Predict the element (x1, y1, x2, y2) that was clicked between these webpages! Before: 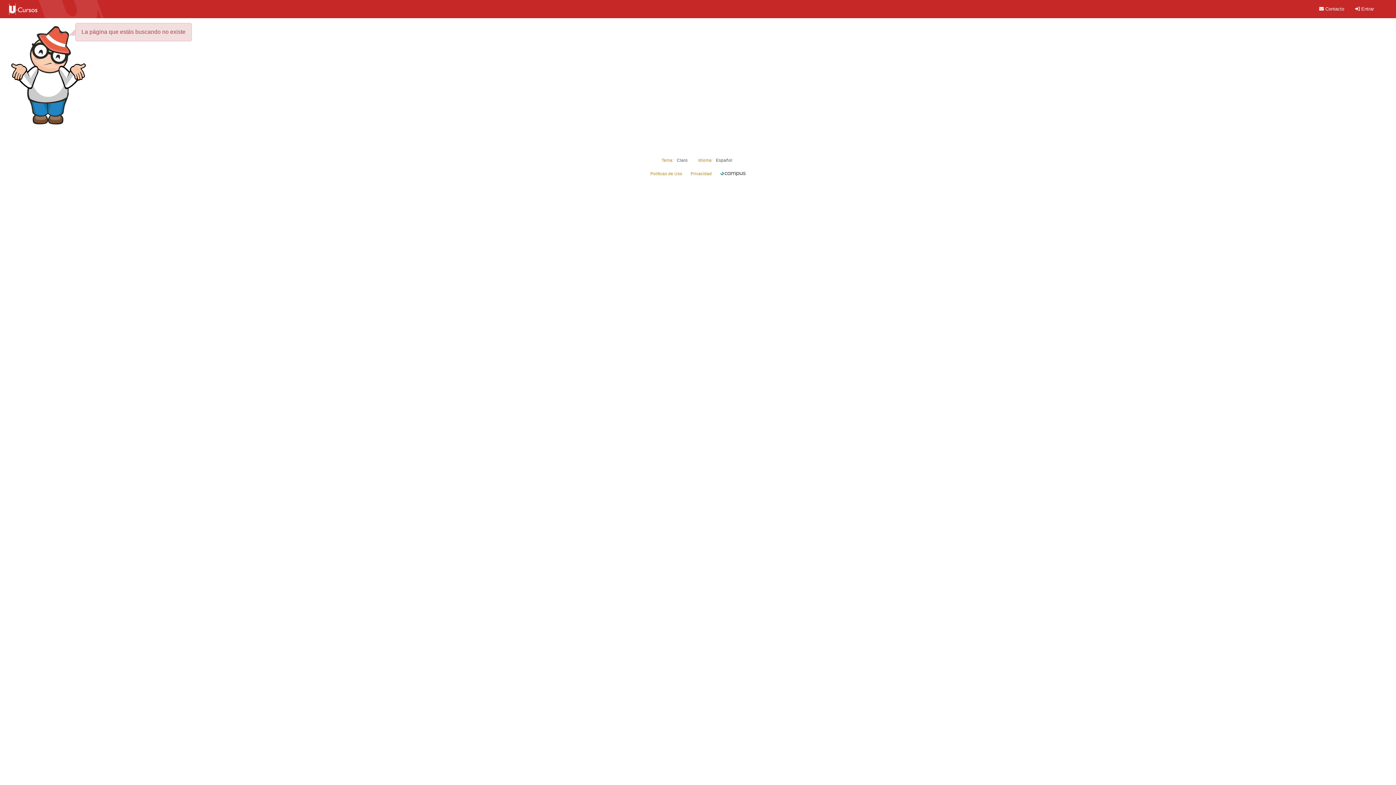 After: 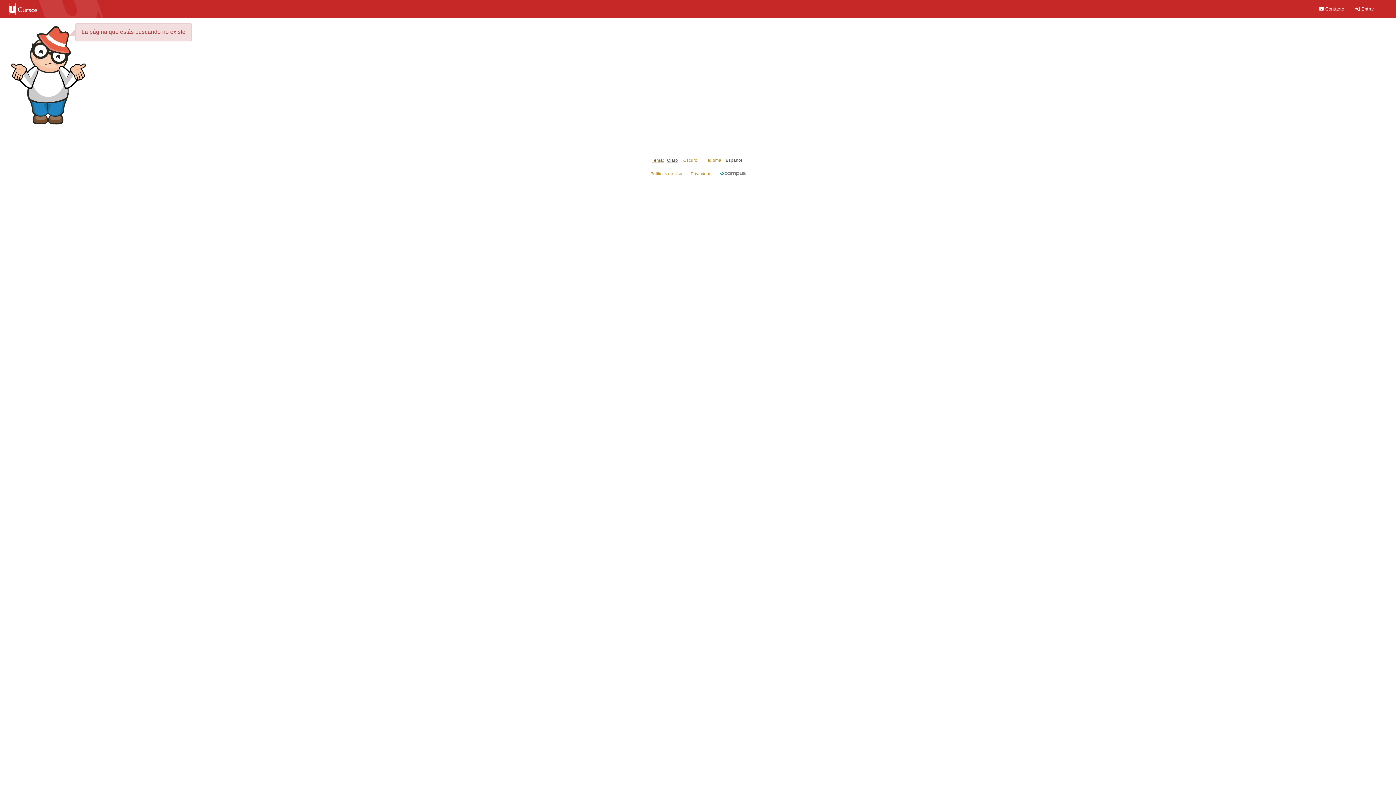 Action: label: Tema: bbox: (661, 157, 673, 162)